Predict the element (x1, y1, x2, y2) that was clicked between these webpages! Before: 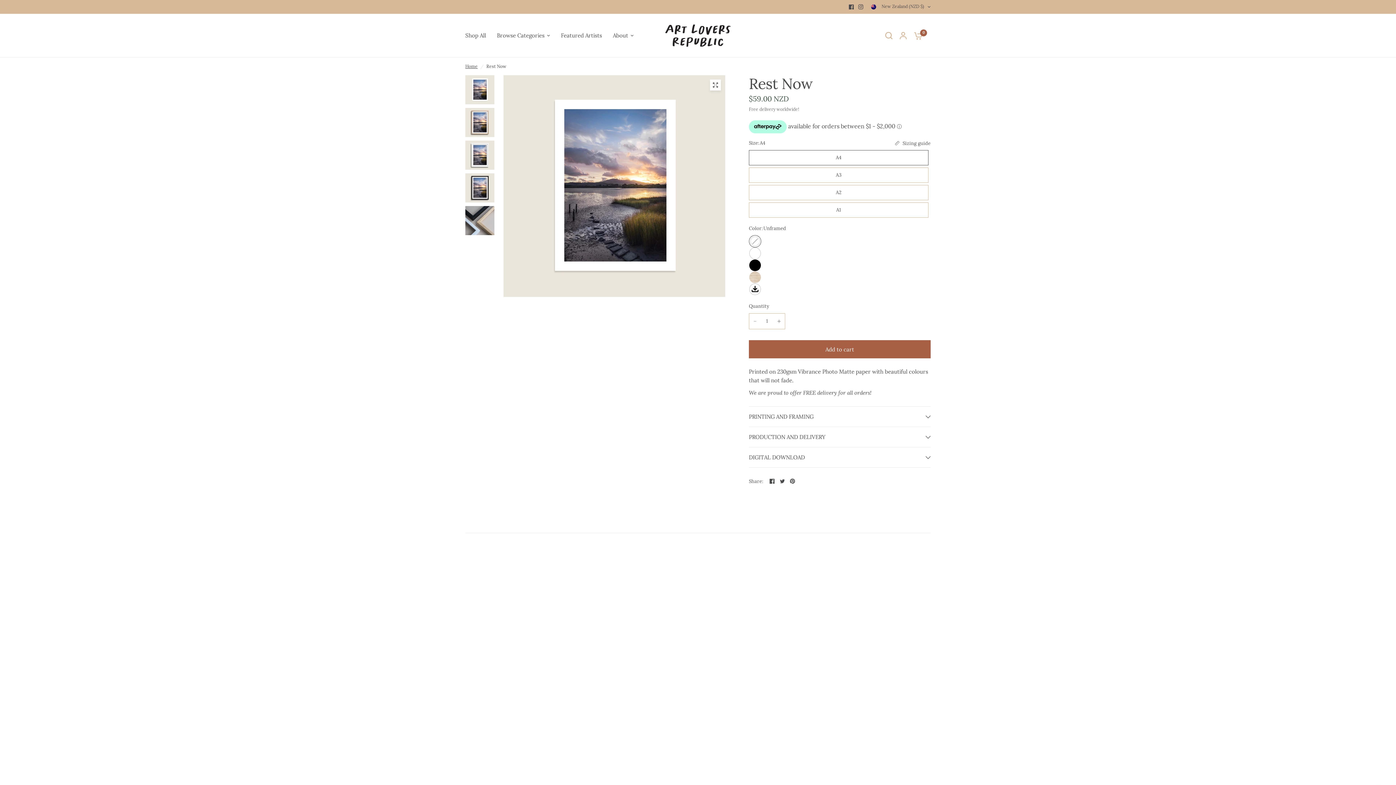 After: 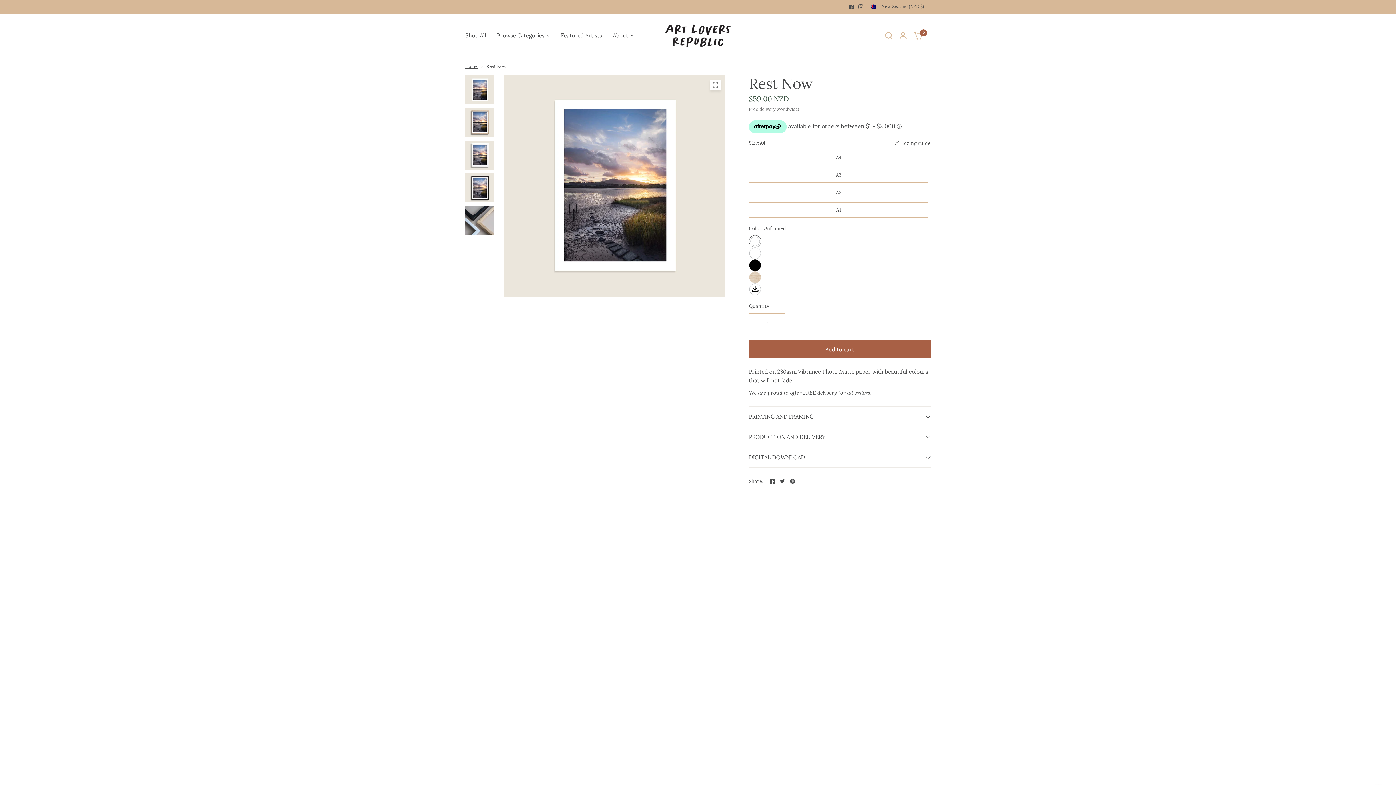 Action: bbox: (778, 477, 786, 485)